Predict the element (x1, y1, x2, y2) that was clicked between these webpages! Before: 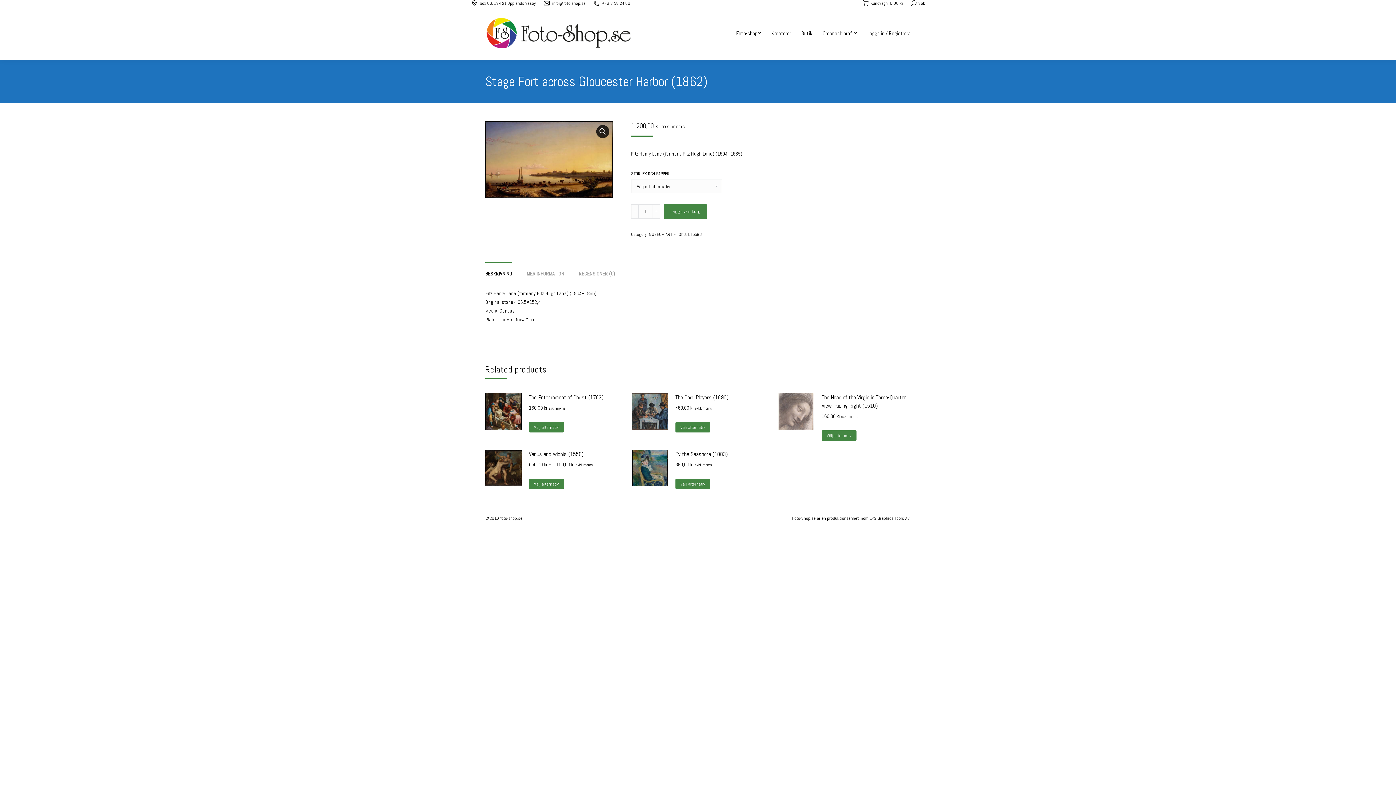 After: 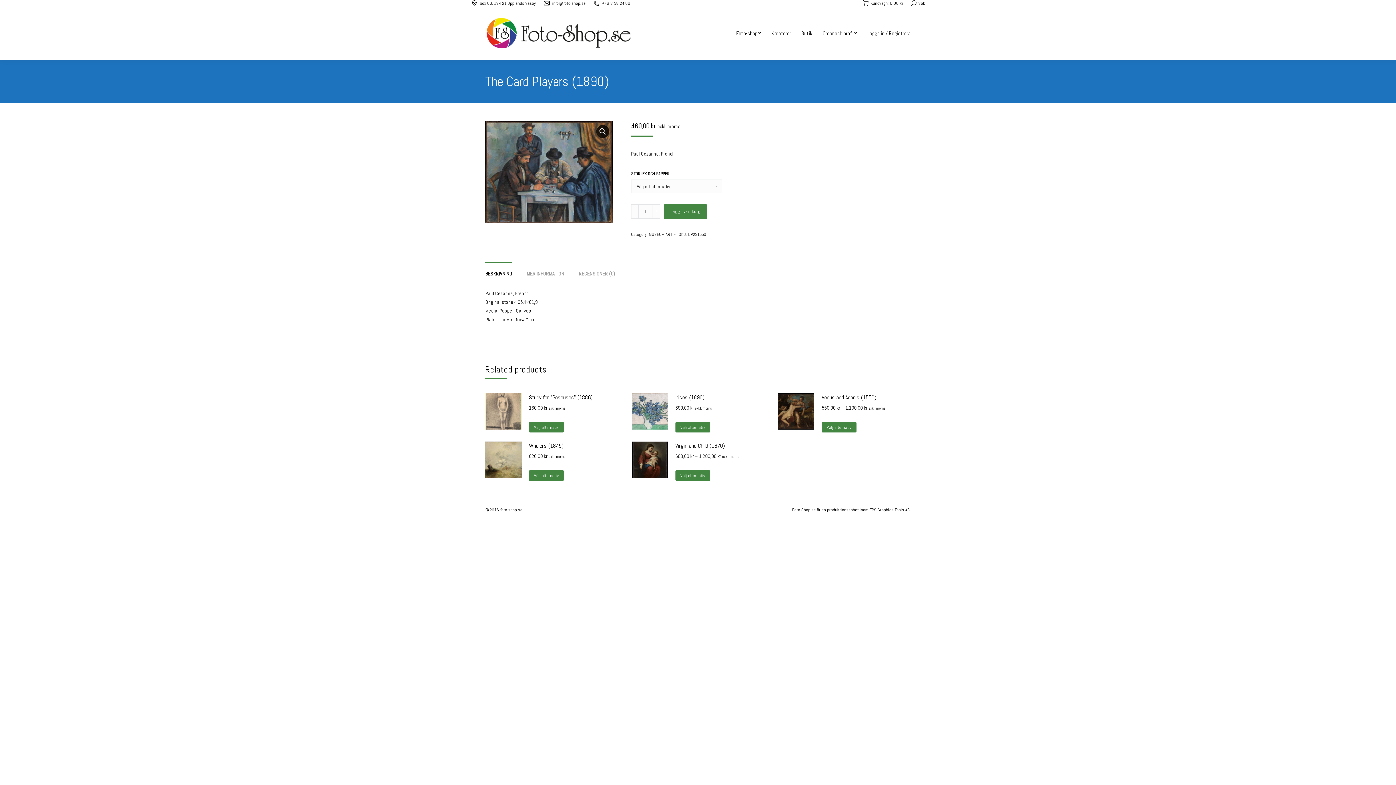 Action: bbox: (675, 422, 710, 432) label: Välj alternativ för “The Card Players (1890)”